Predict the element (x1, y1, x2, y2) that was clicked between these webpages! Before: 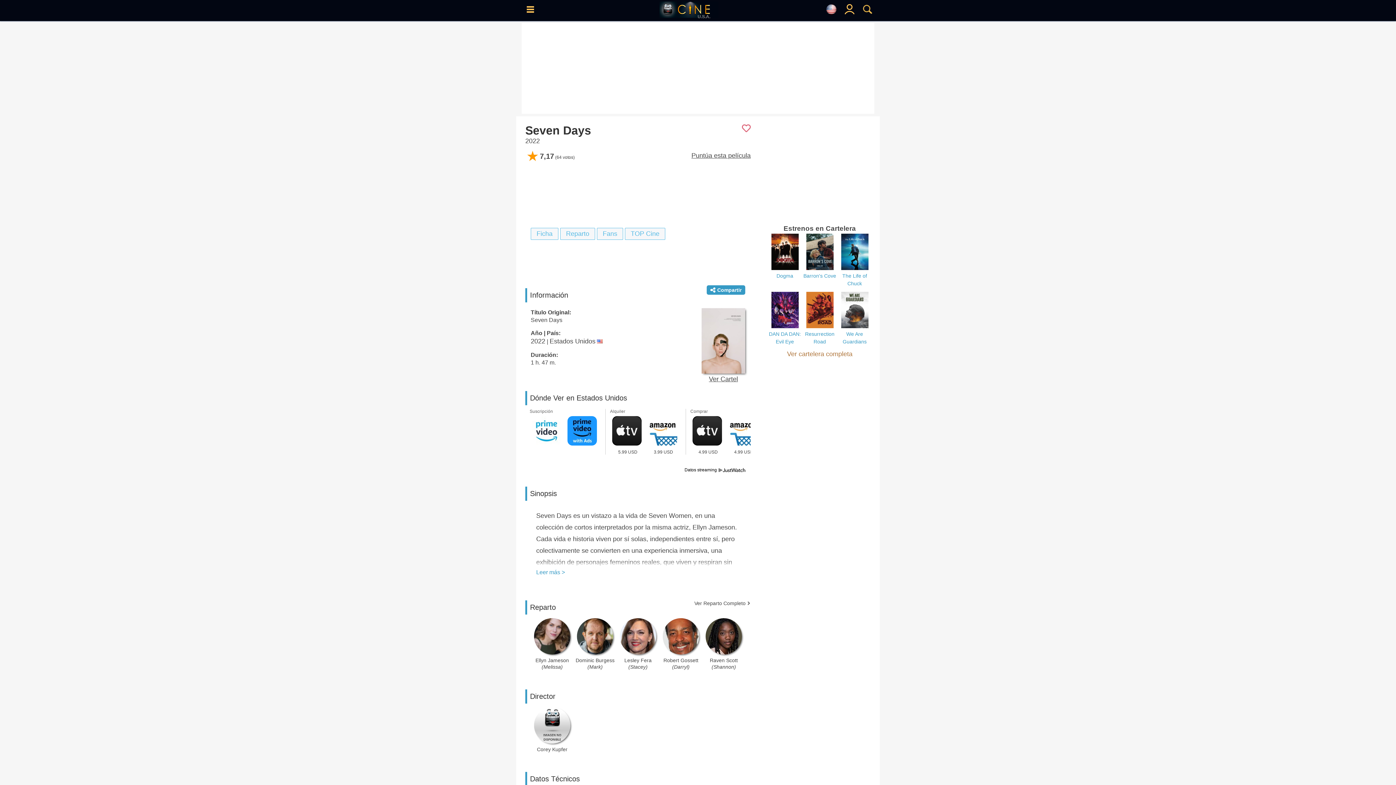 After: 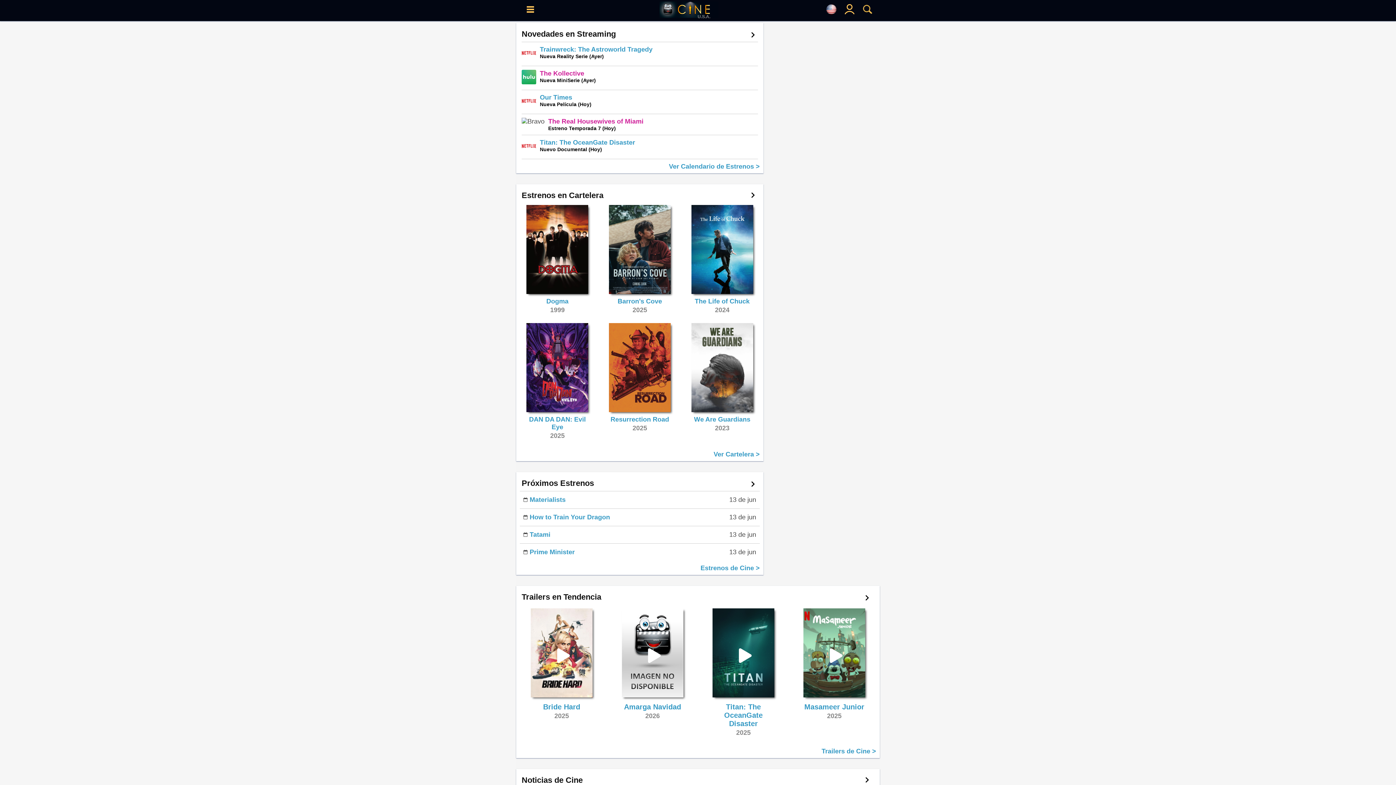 Action: bbox: (659, 12, 718, 19) label: U.S.A.